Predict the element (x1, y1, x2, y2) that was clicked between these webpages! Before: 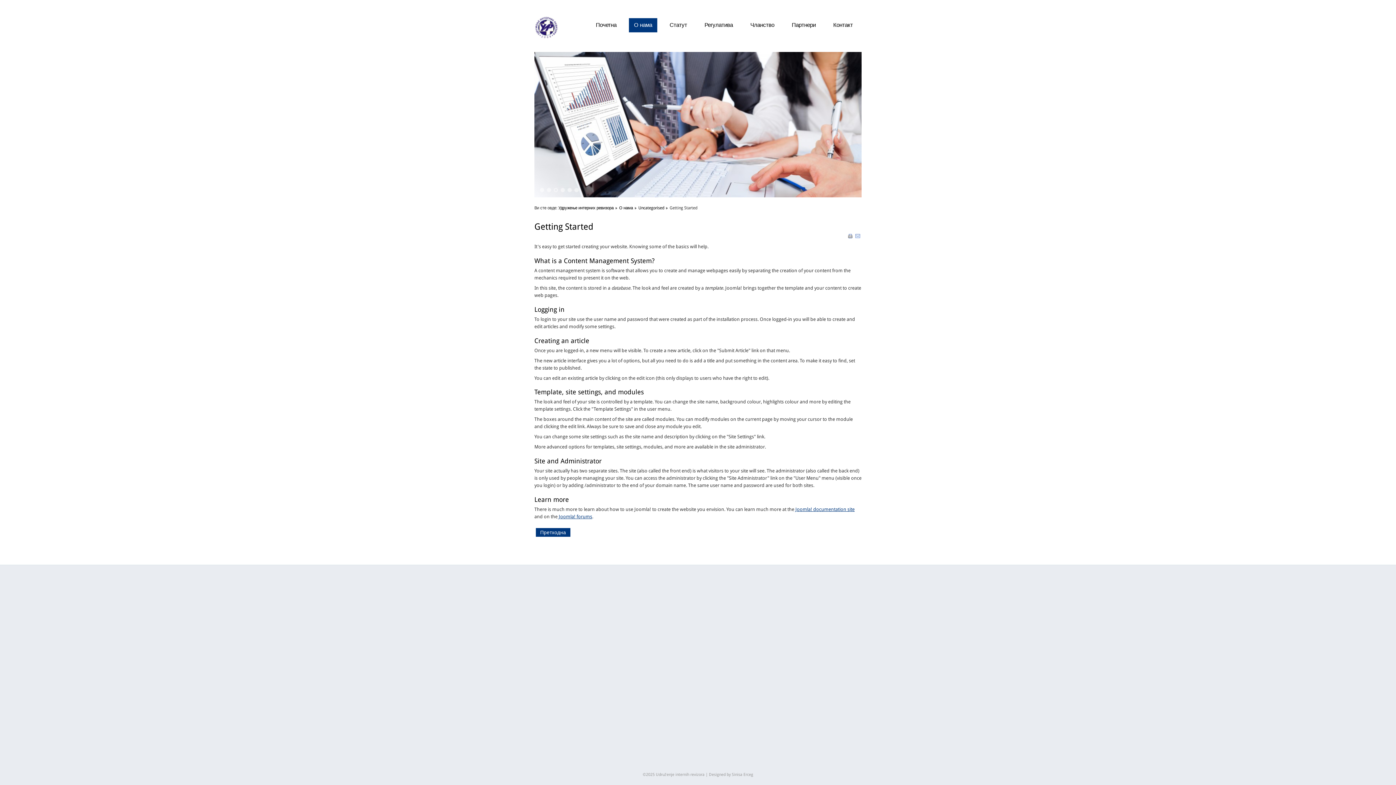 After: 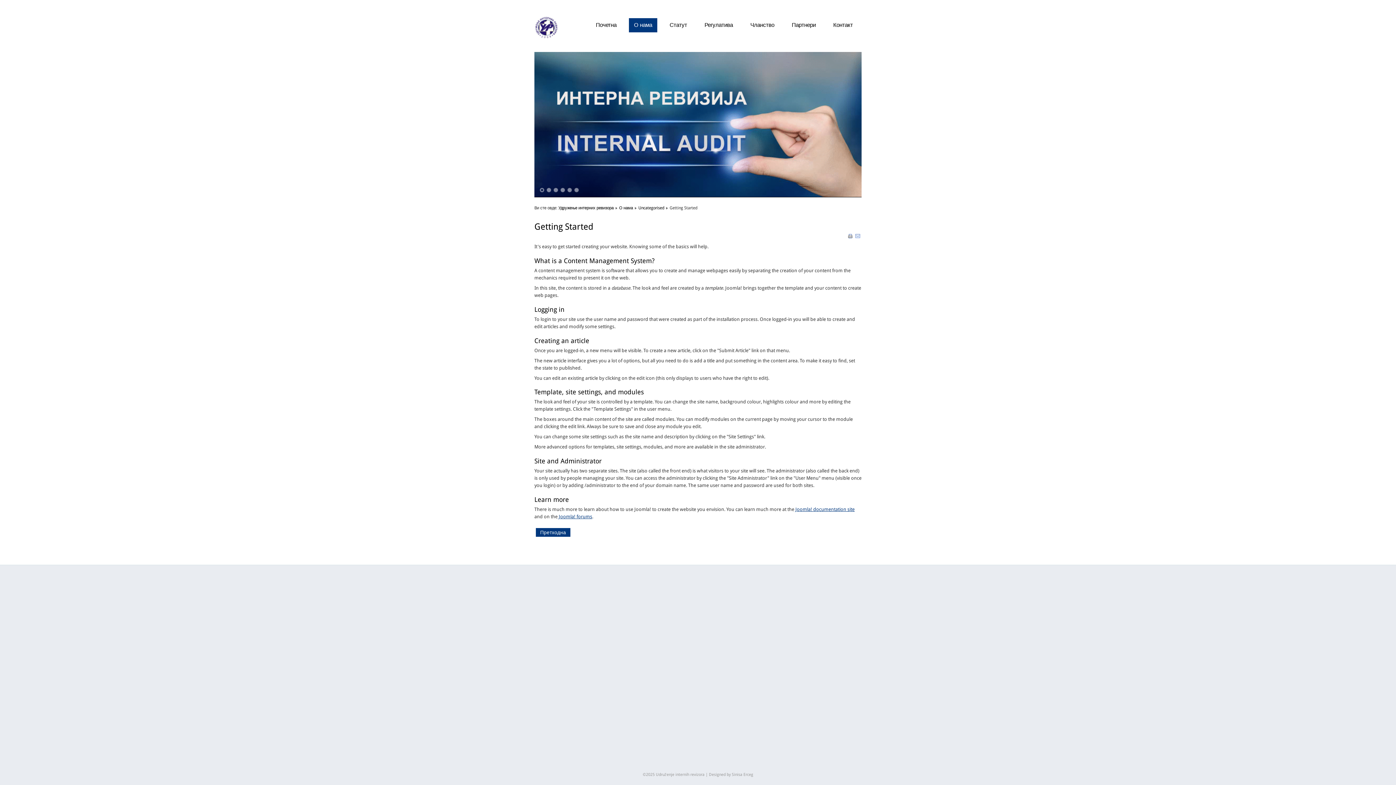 Action: label:   bbox: (847, 234, 854, 240)